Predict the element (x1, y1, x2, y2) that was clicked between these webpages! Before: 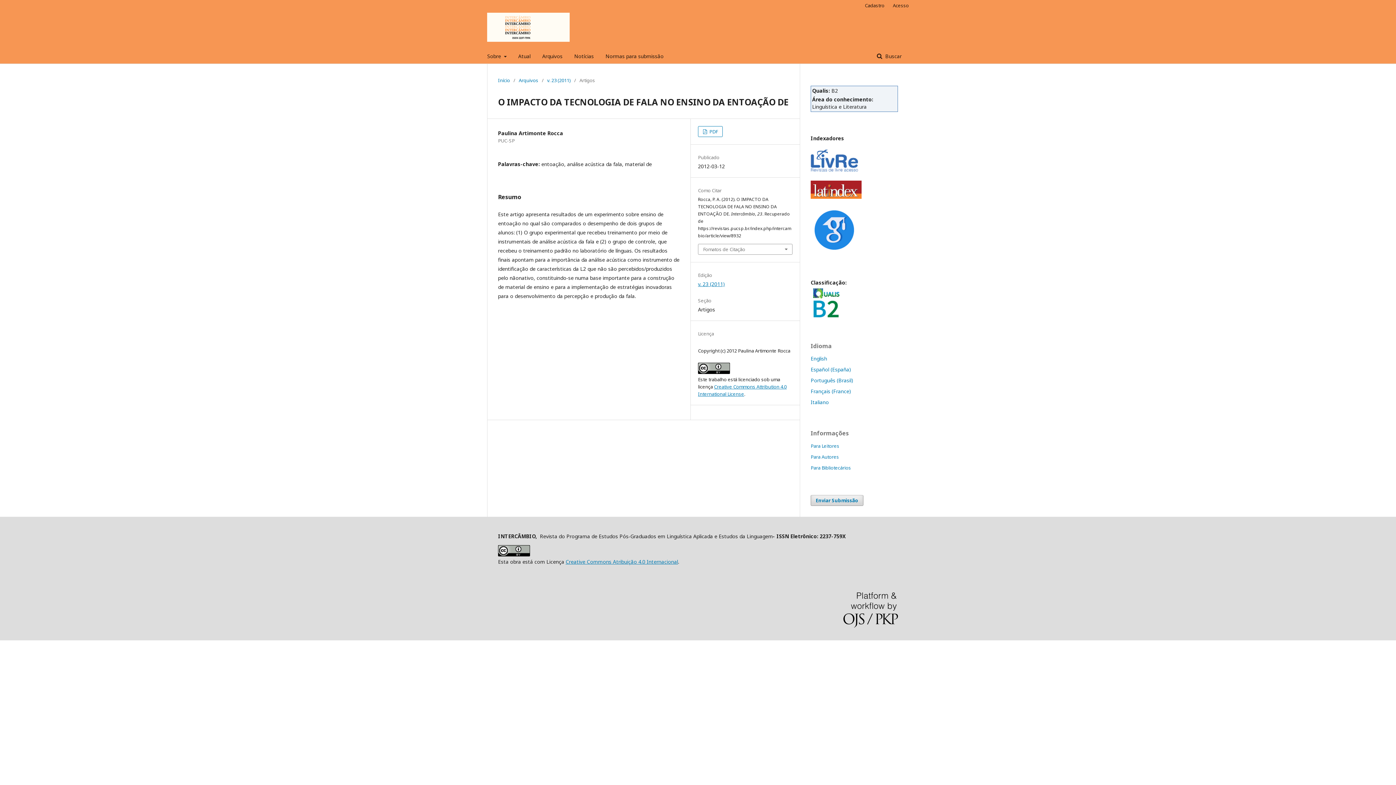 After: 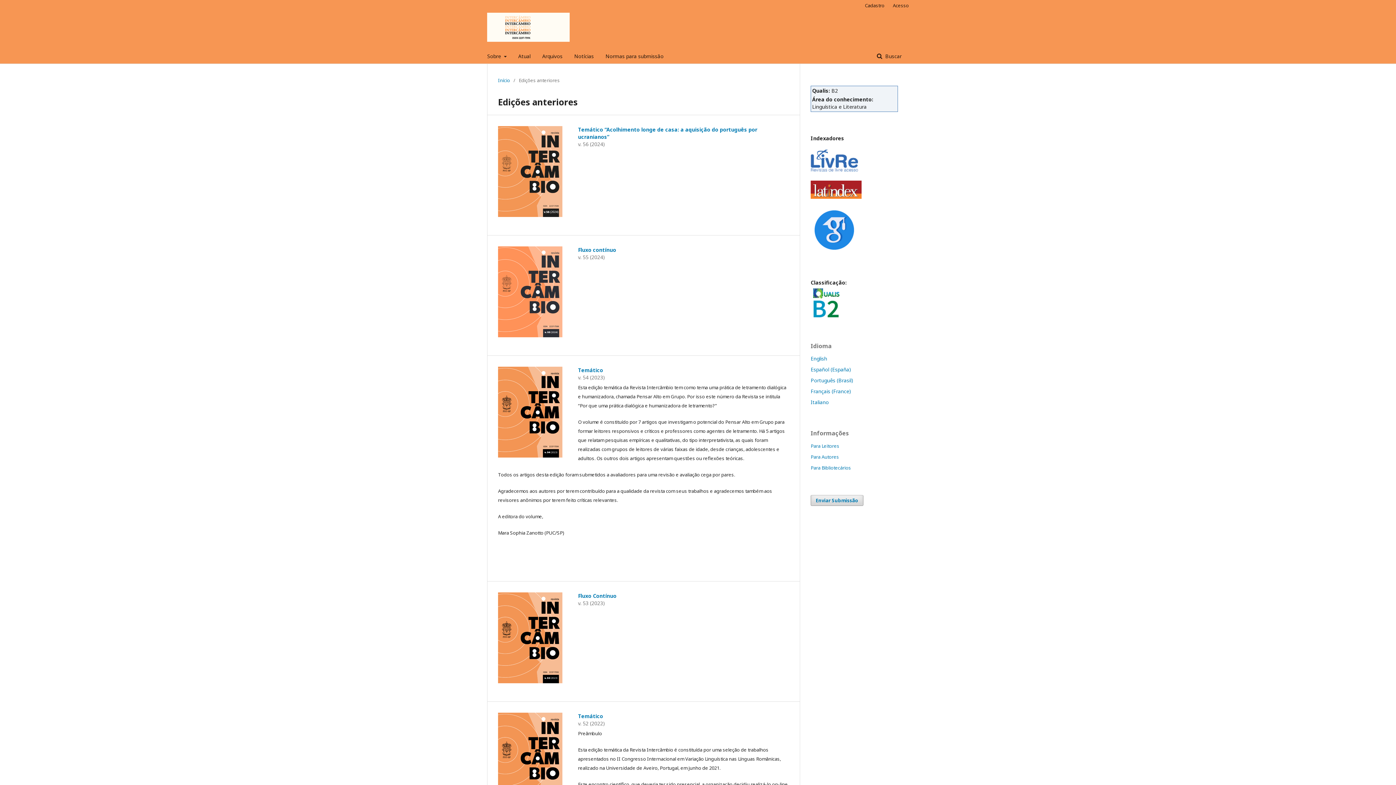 Action: bbox: (542, 49, 562, 63) label: Arquivos